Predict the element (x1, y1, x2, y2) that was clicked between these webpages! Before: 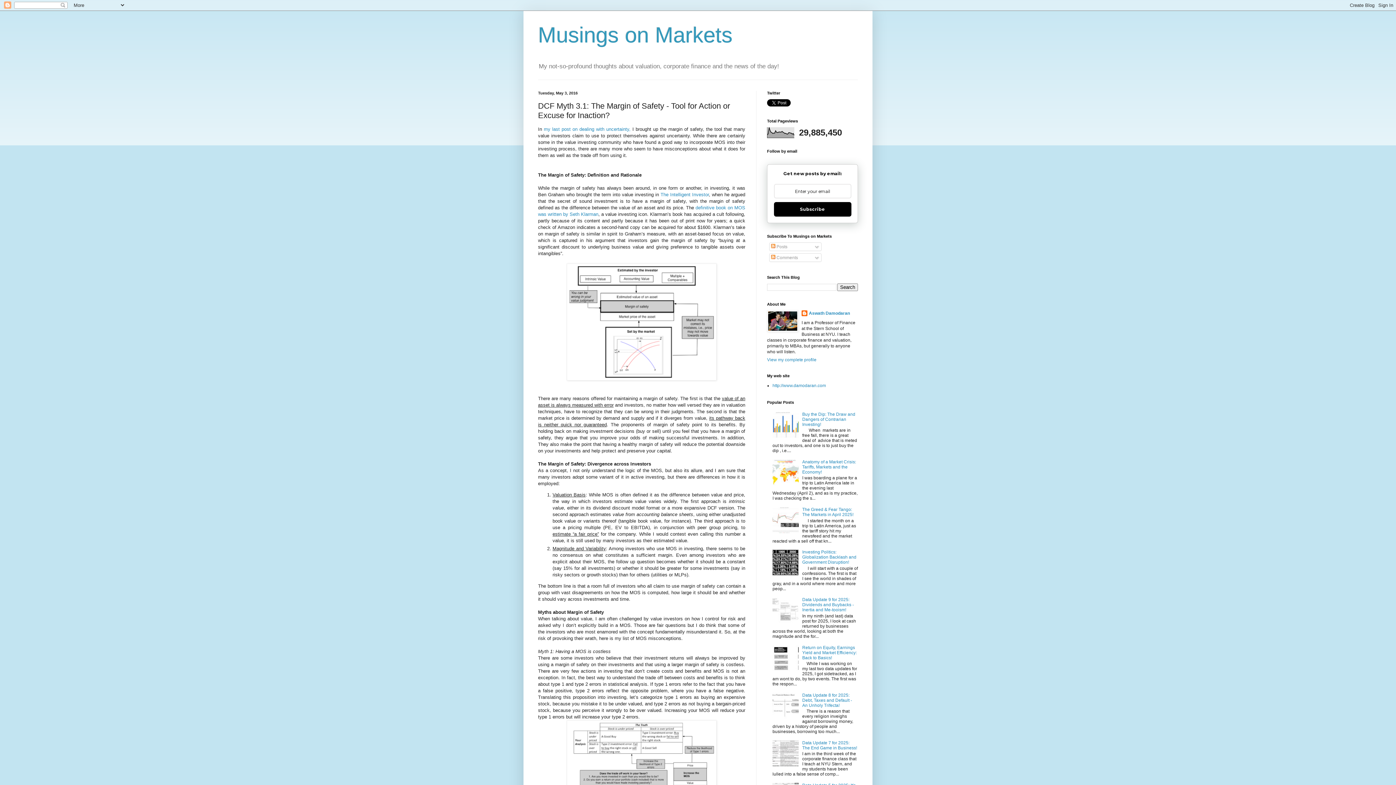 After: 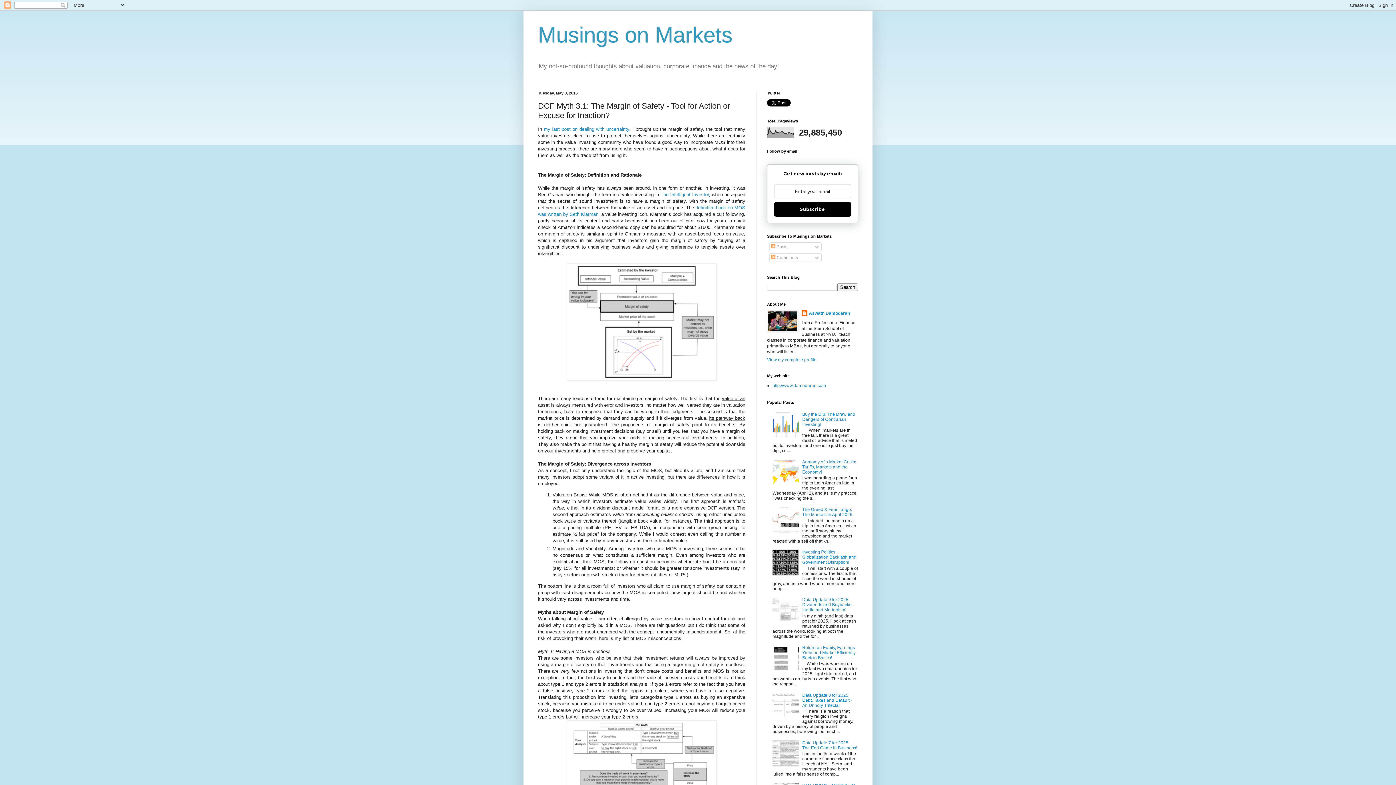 Action: label: Subscribe bbox: (774, 202, 851, 216)